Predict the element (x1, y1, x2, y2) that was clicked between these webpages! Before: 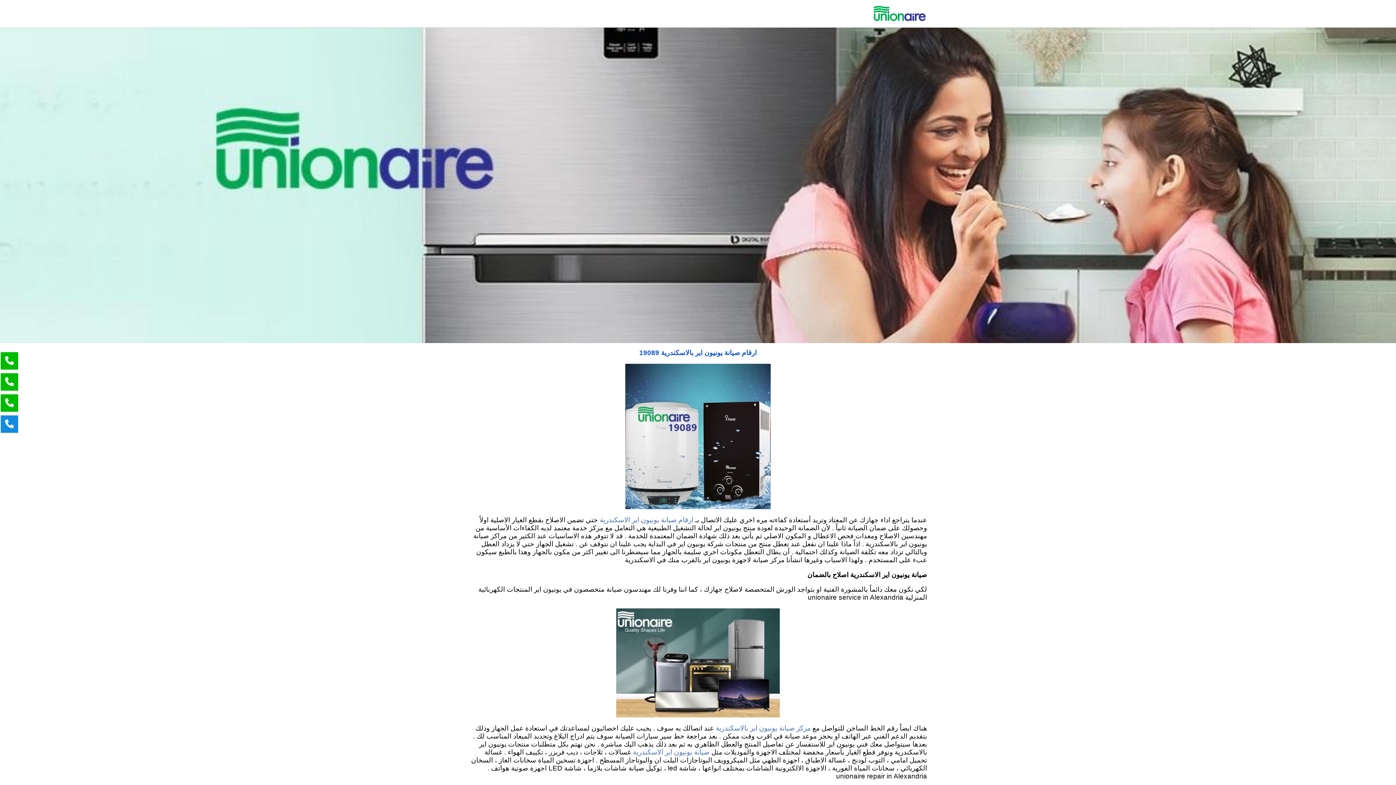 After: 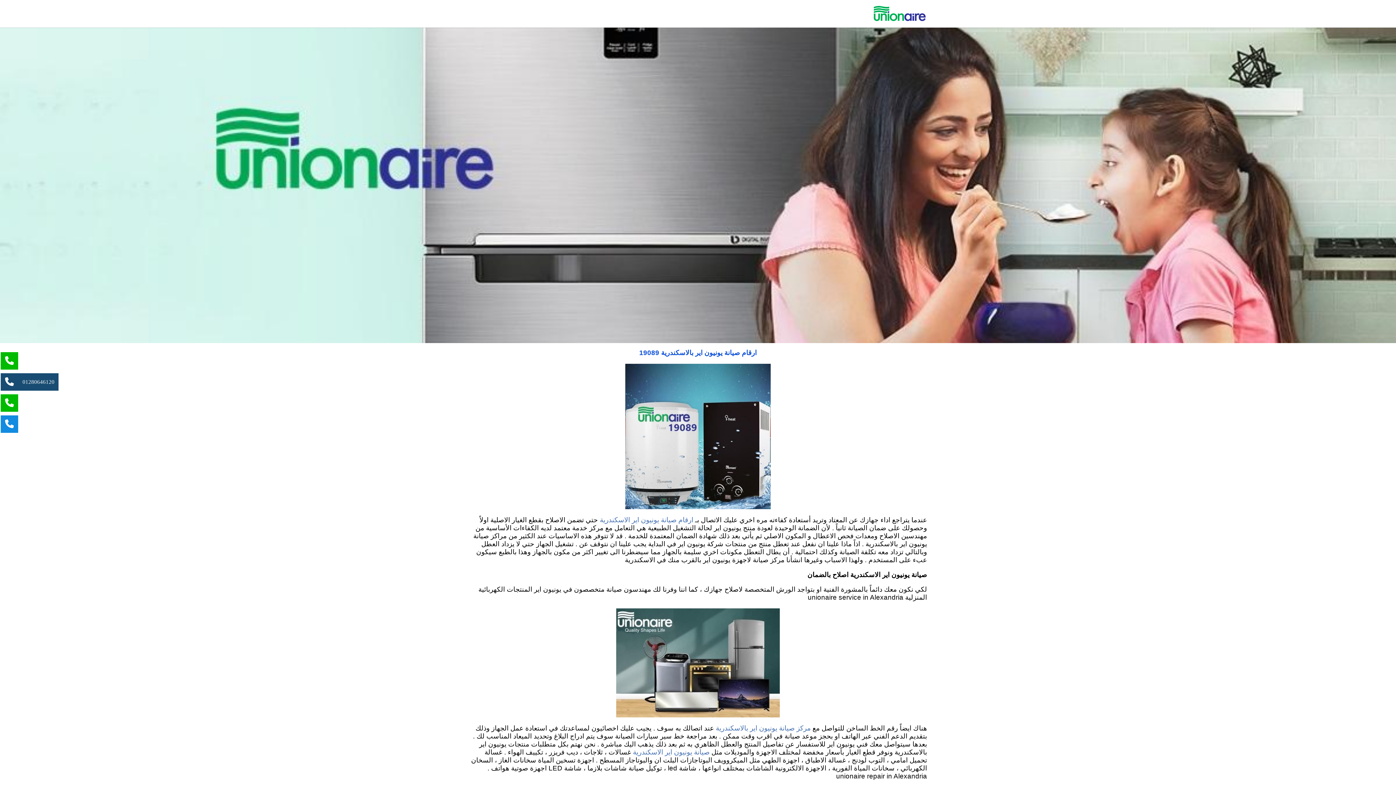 Action: bbox: (0, 373, 18, 390)